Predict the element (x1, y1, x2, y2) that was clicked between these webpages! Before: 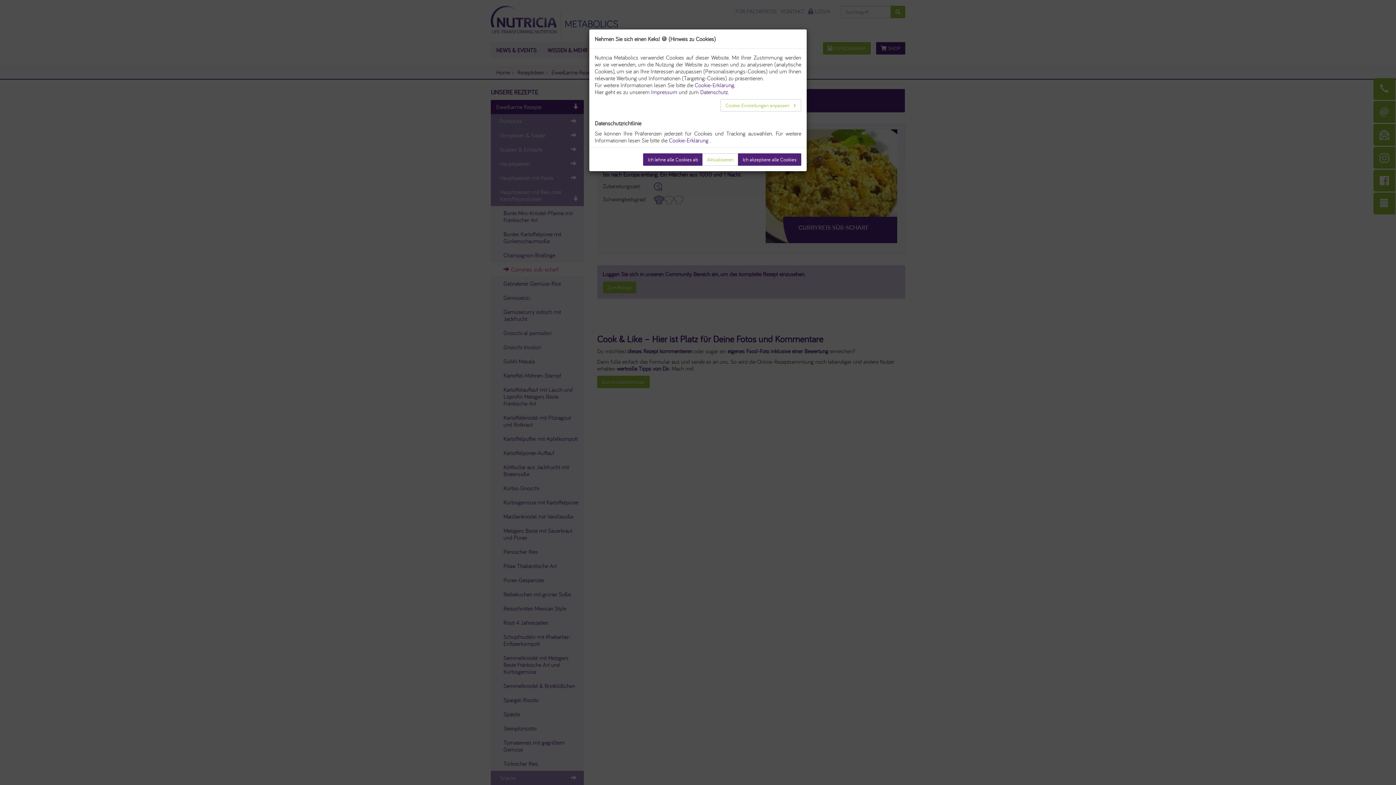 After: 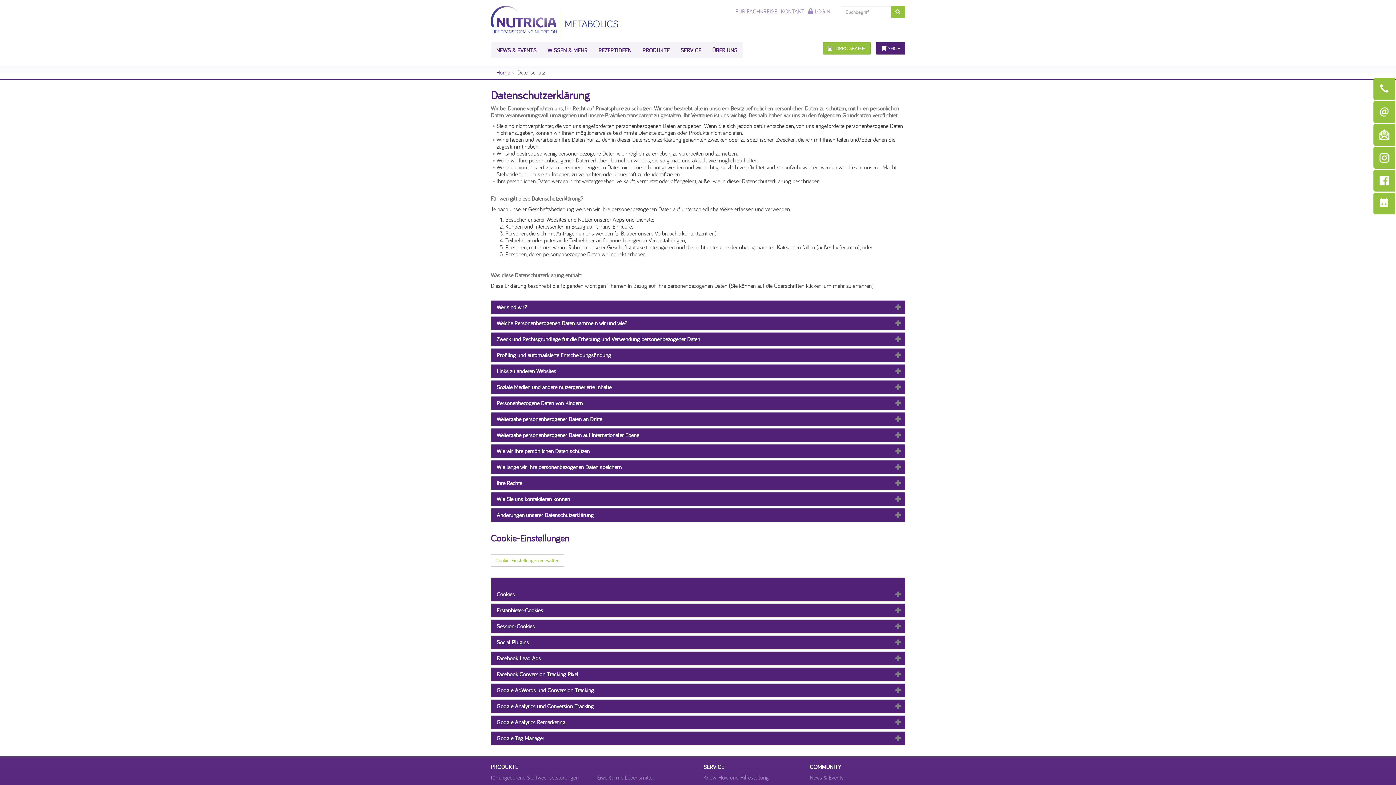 Action: bbox: (669, 136, 708, 144) label: Cookie-Erklärung